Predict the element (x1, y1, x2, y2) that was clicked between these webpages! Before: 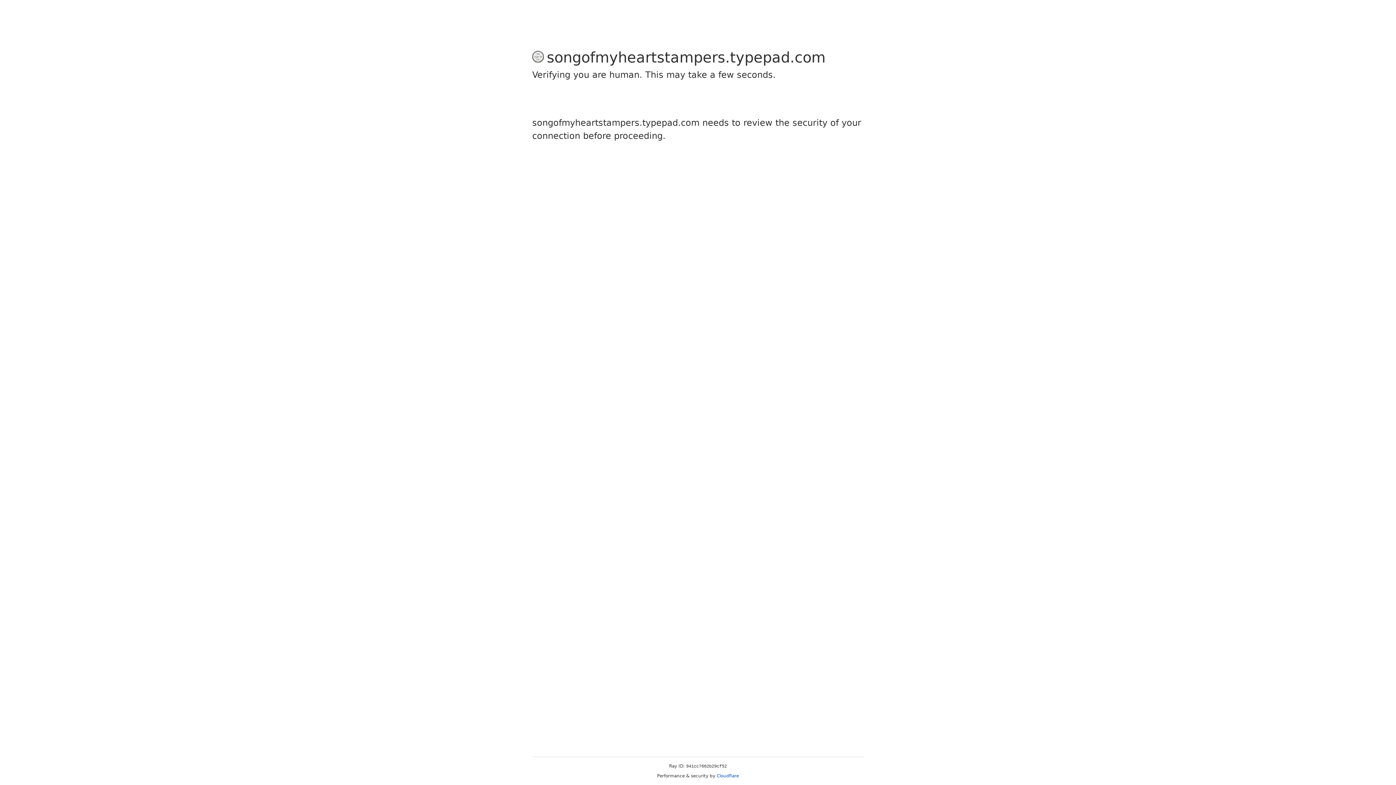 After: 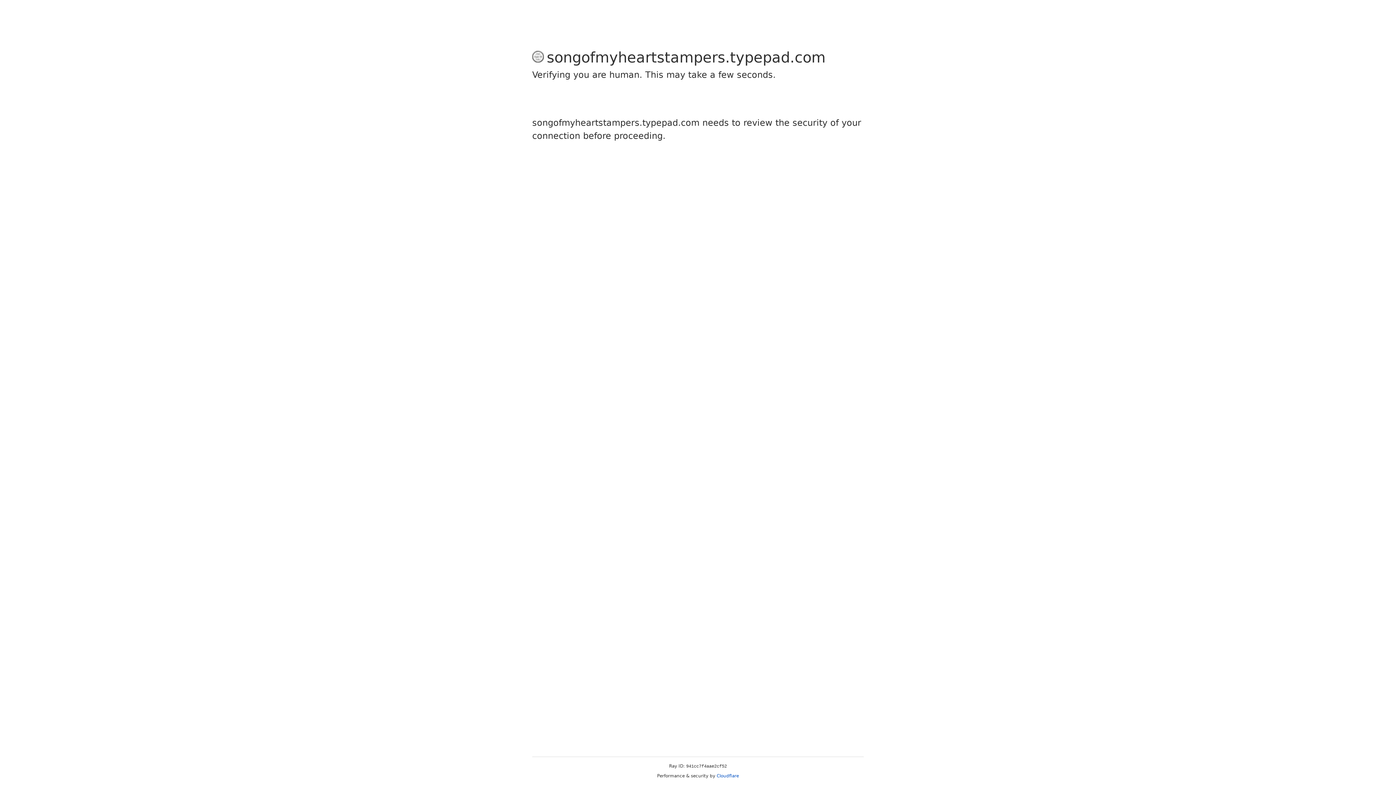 Action: bbox: (716, 773, 739, 778) label: Cloudflare